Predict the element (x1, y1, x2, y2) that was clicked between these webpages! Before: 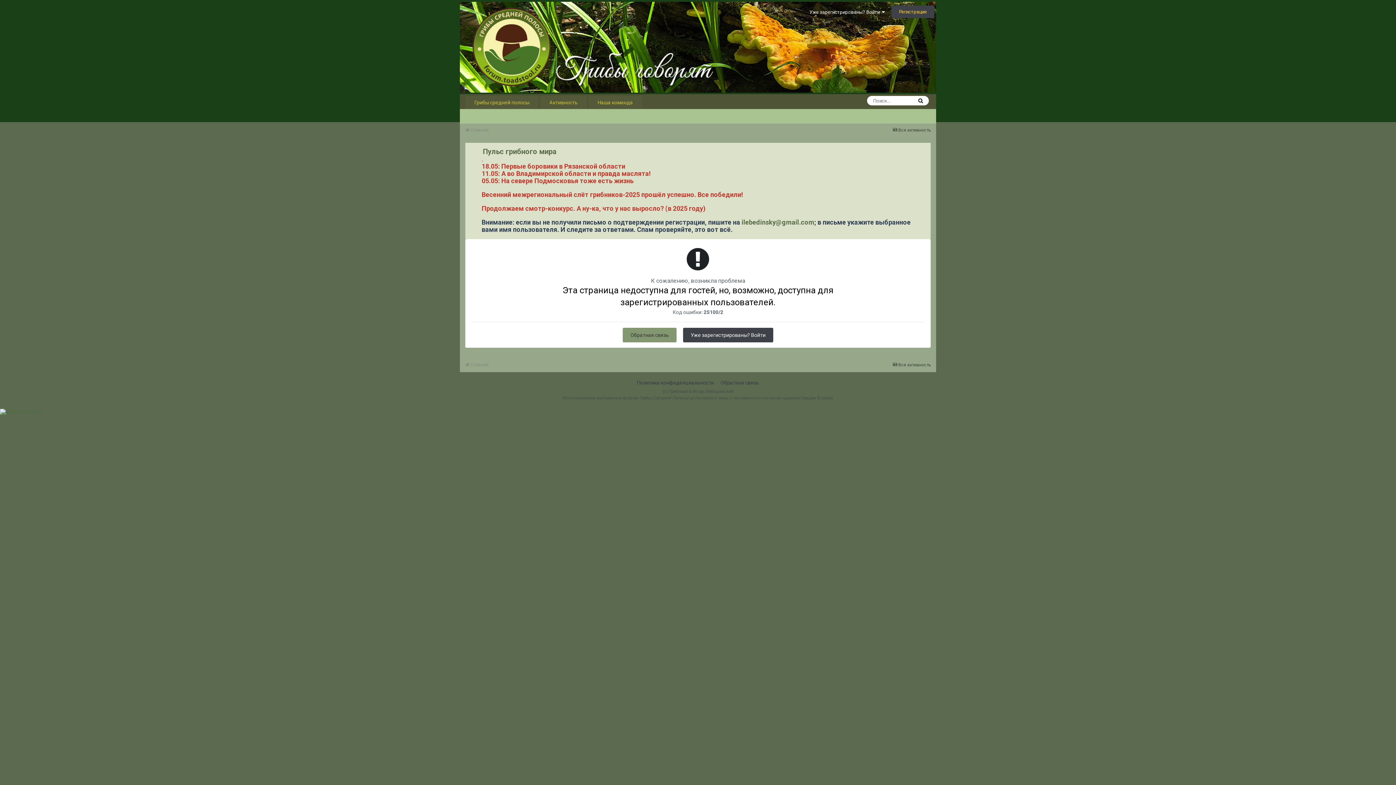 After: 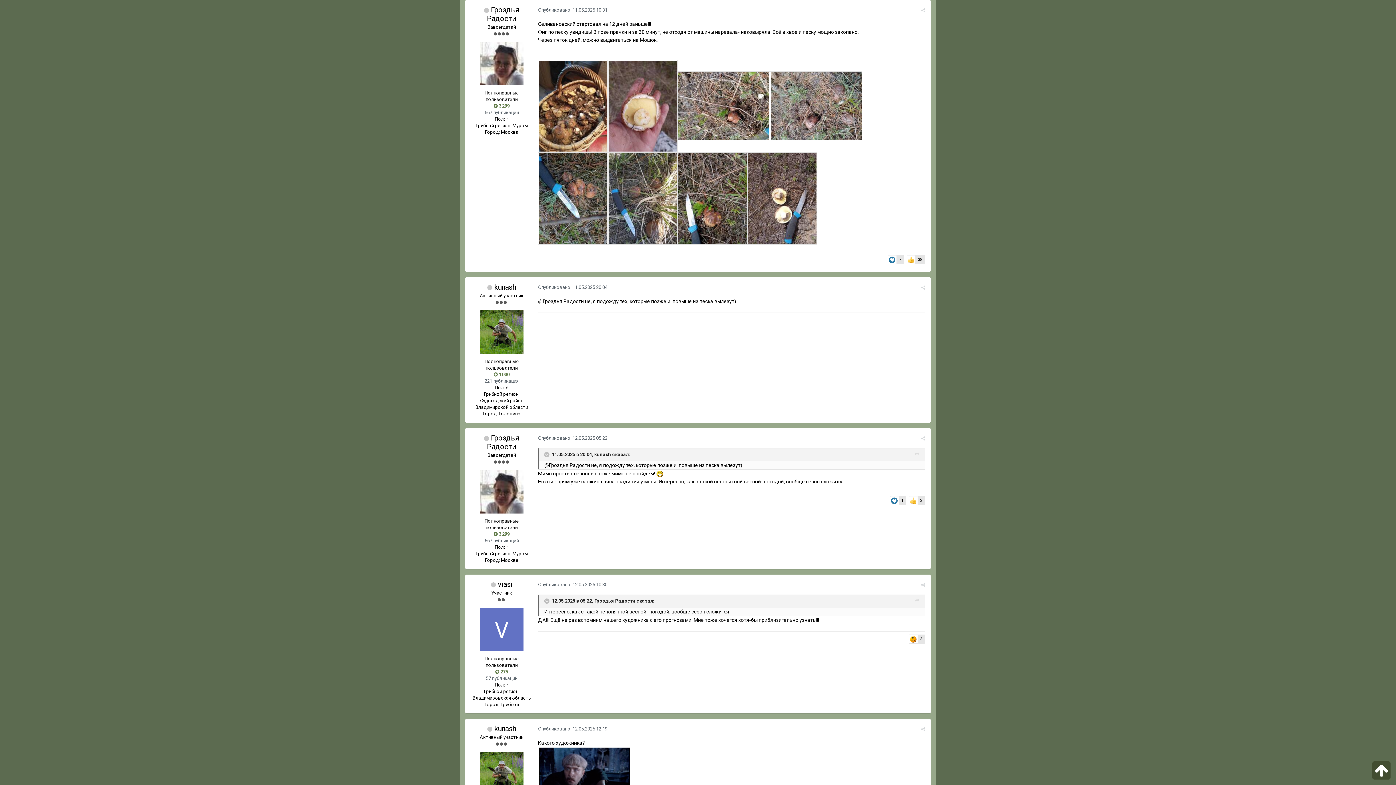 Action: label: 11.05: А во Владимирской области и правда маслята! bbox: (481, 169, 650, 177)